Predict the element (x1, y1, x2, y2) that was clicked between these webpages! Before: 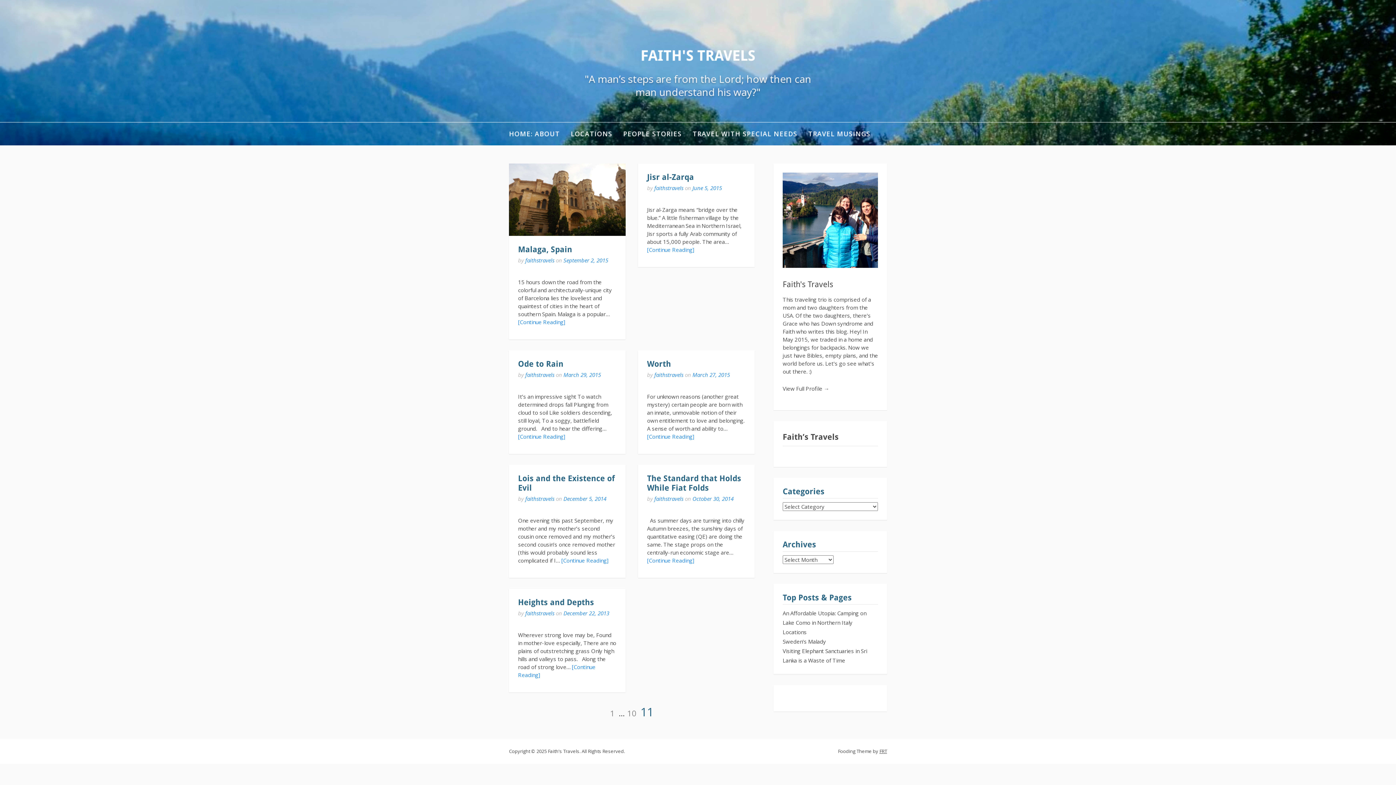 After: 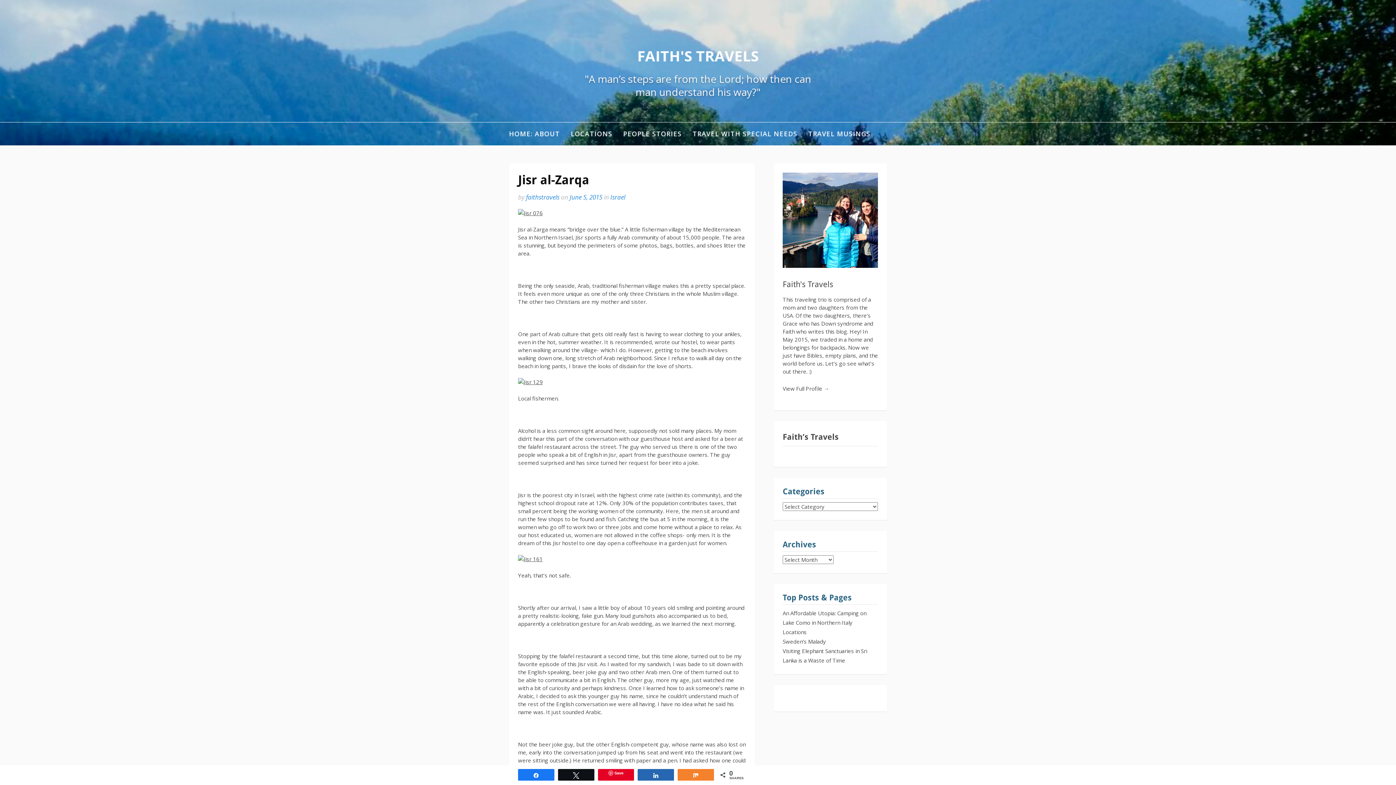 Action: label: Jisr al-Zarqa bbox: (647, 172, 694, 181)